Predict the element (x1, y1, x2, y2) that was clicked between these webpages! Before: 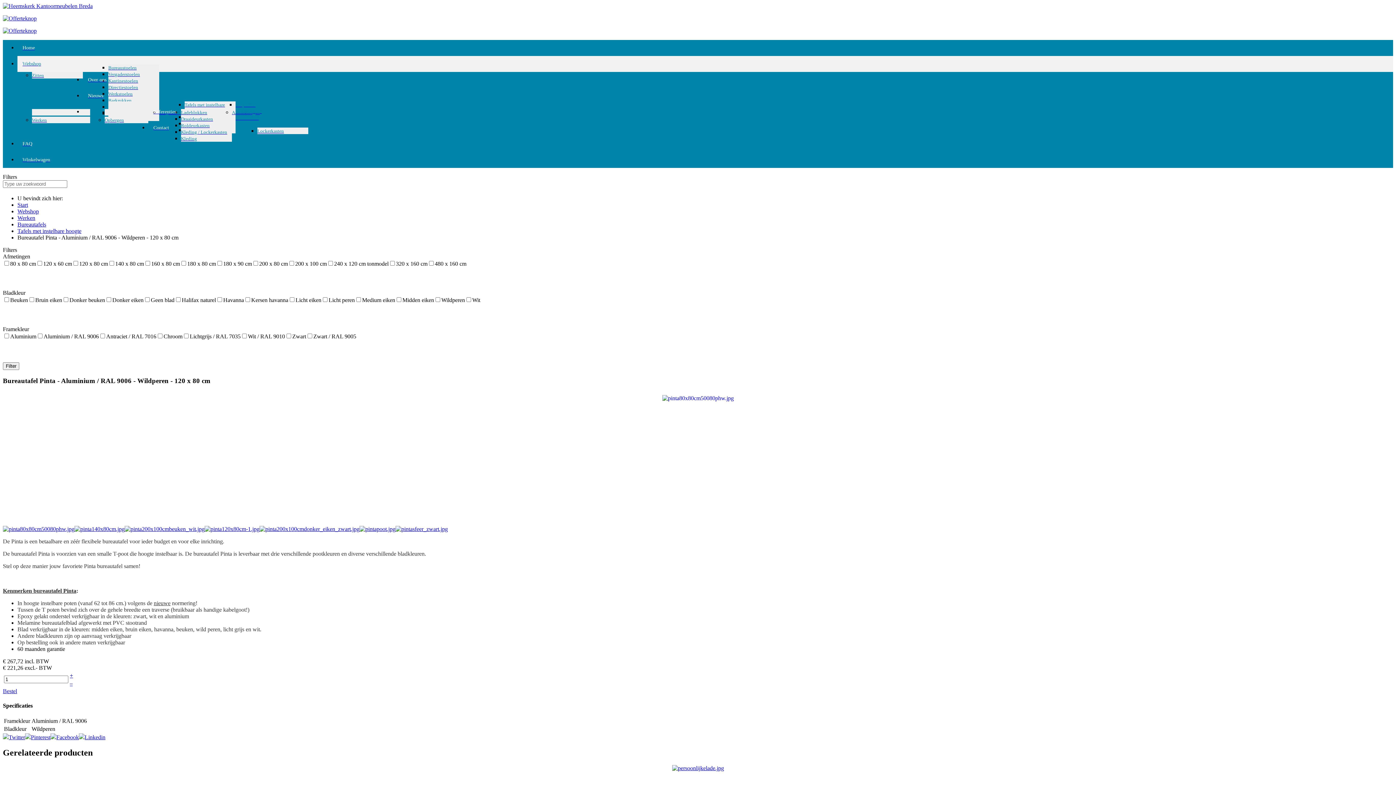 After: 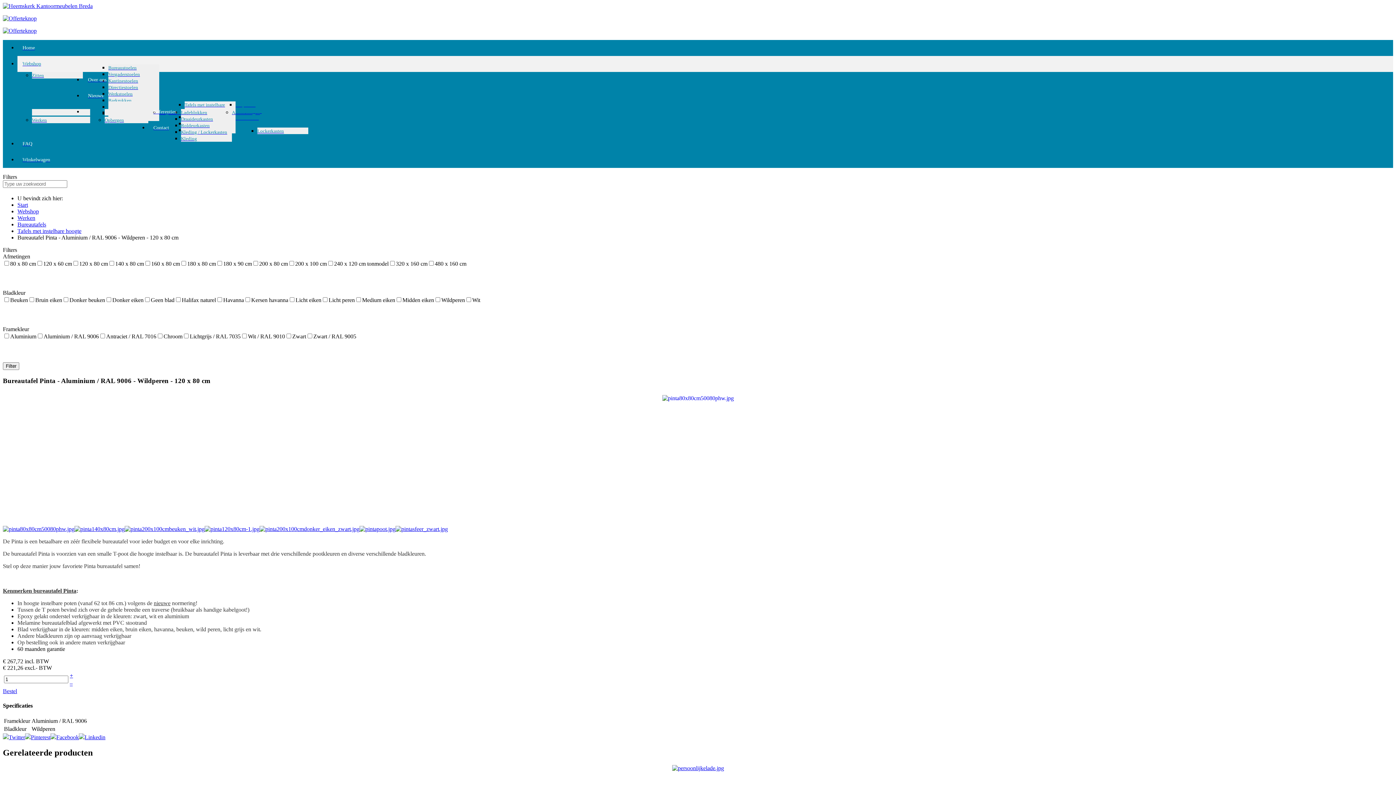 Action: bbox: (50, 734, 78, 740) label: Facebook